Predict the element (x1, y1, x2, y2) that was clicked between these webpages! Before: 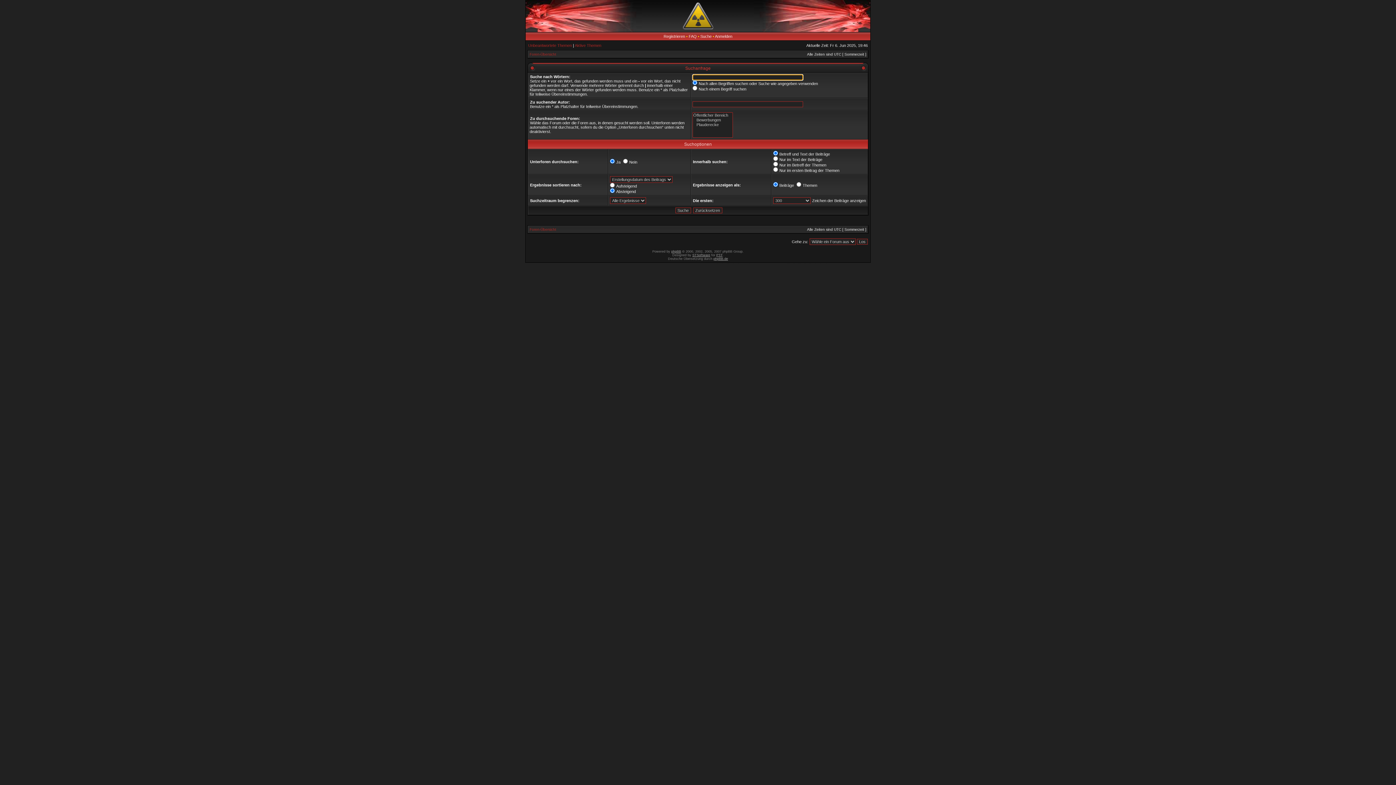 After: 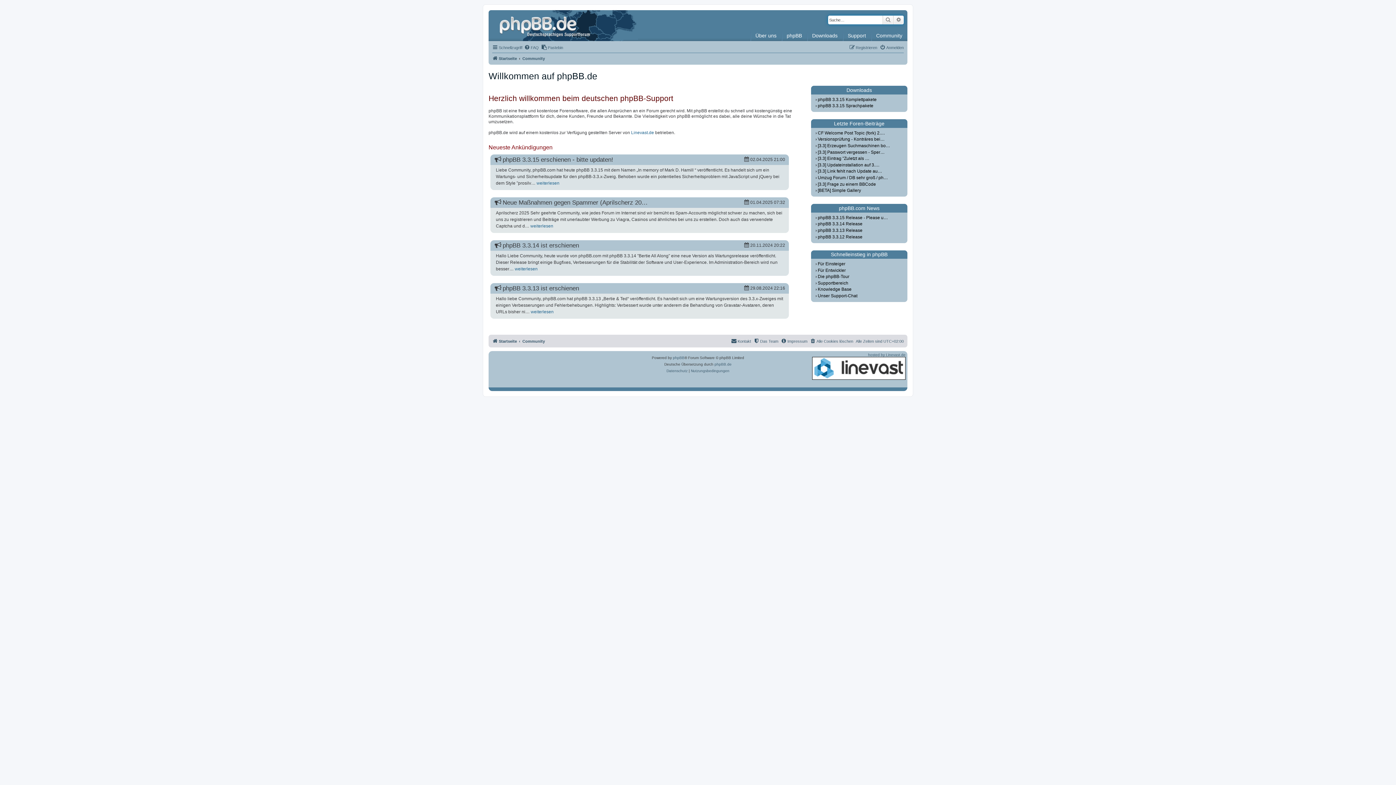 Action: bbox: (713, 257, 728, 260) label: phpBB.de